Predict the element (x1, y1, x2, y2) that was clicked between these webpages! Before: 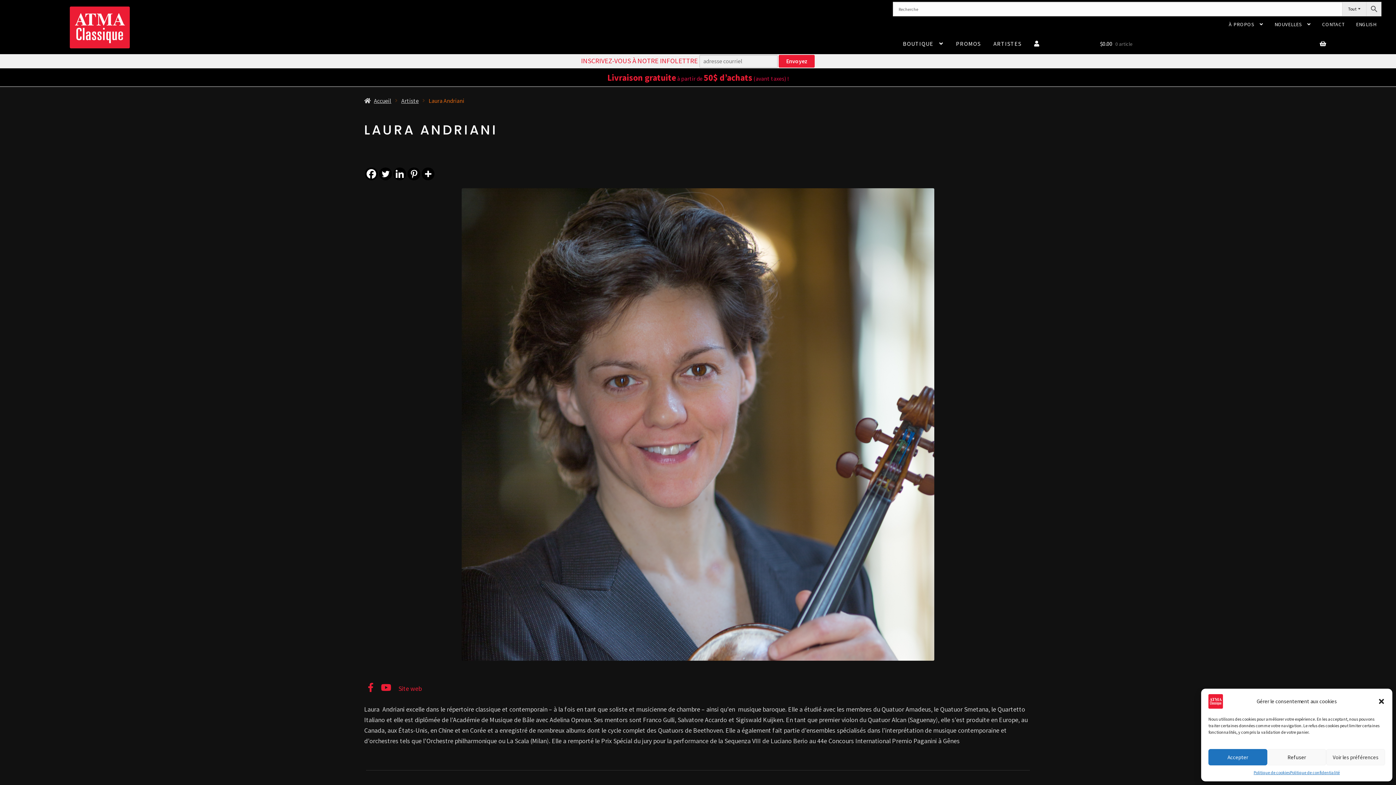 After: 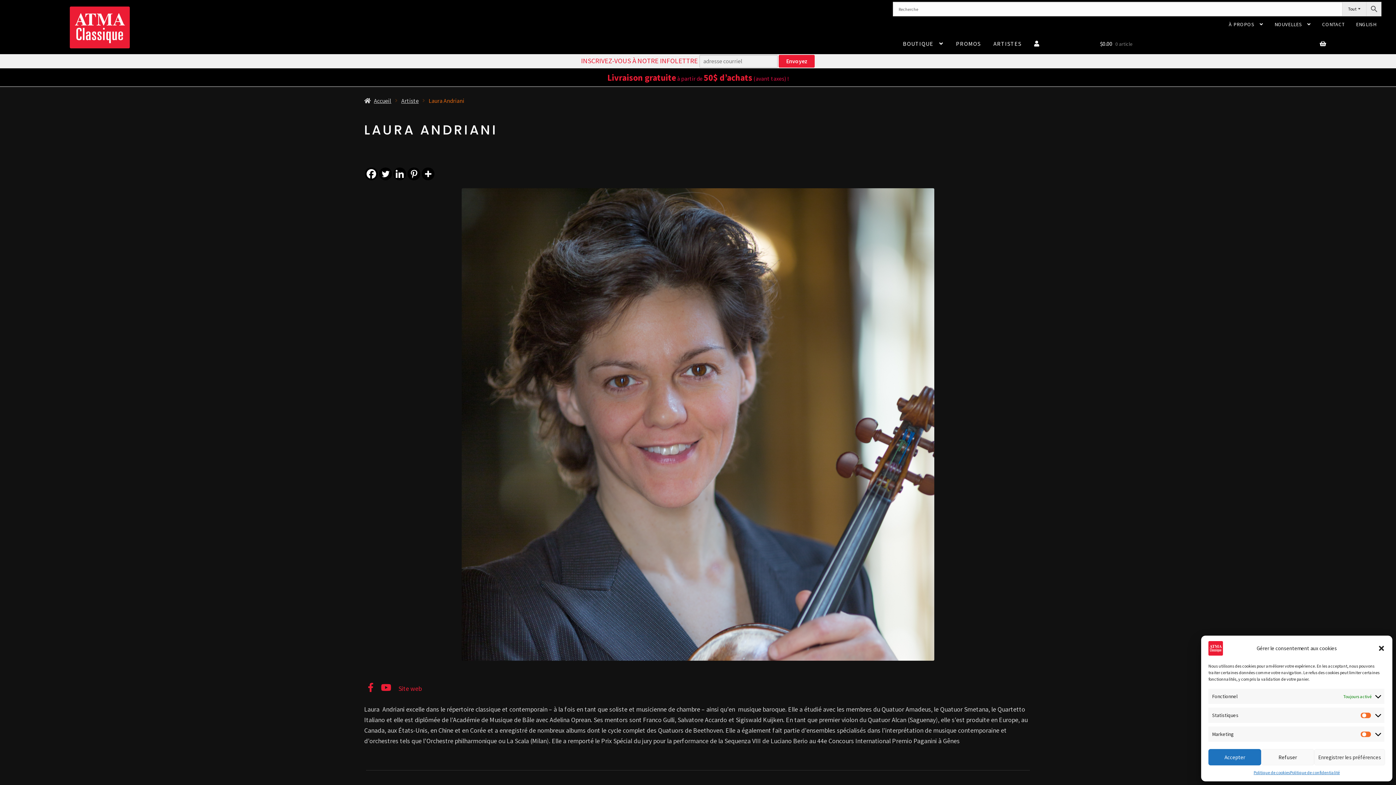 Action: bbox: (1326, 749, 1385, 765) label: Voir les préférences